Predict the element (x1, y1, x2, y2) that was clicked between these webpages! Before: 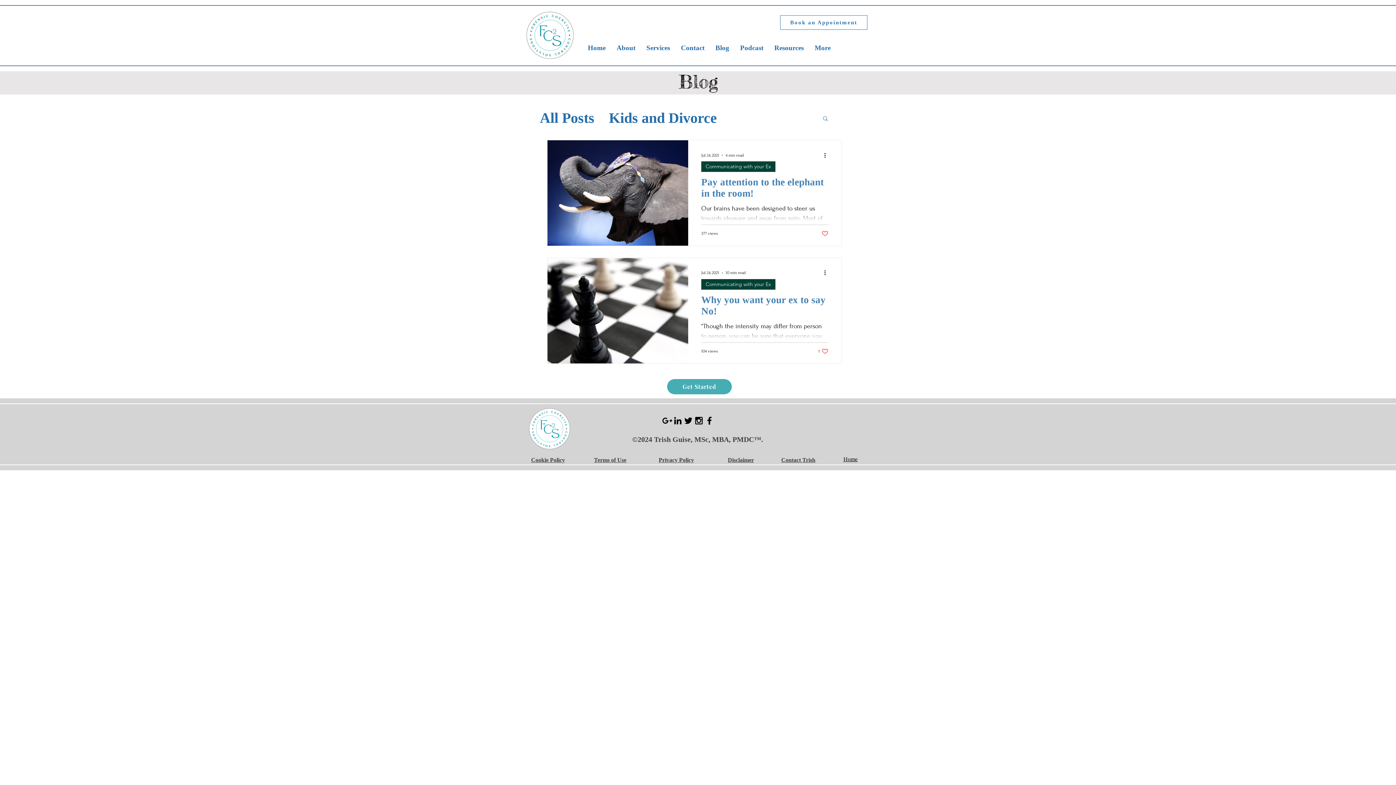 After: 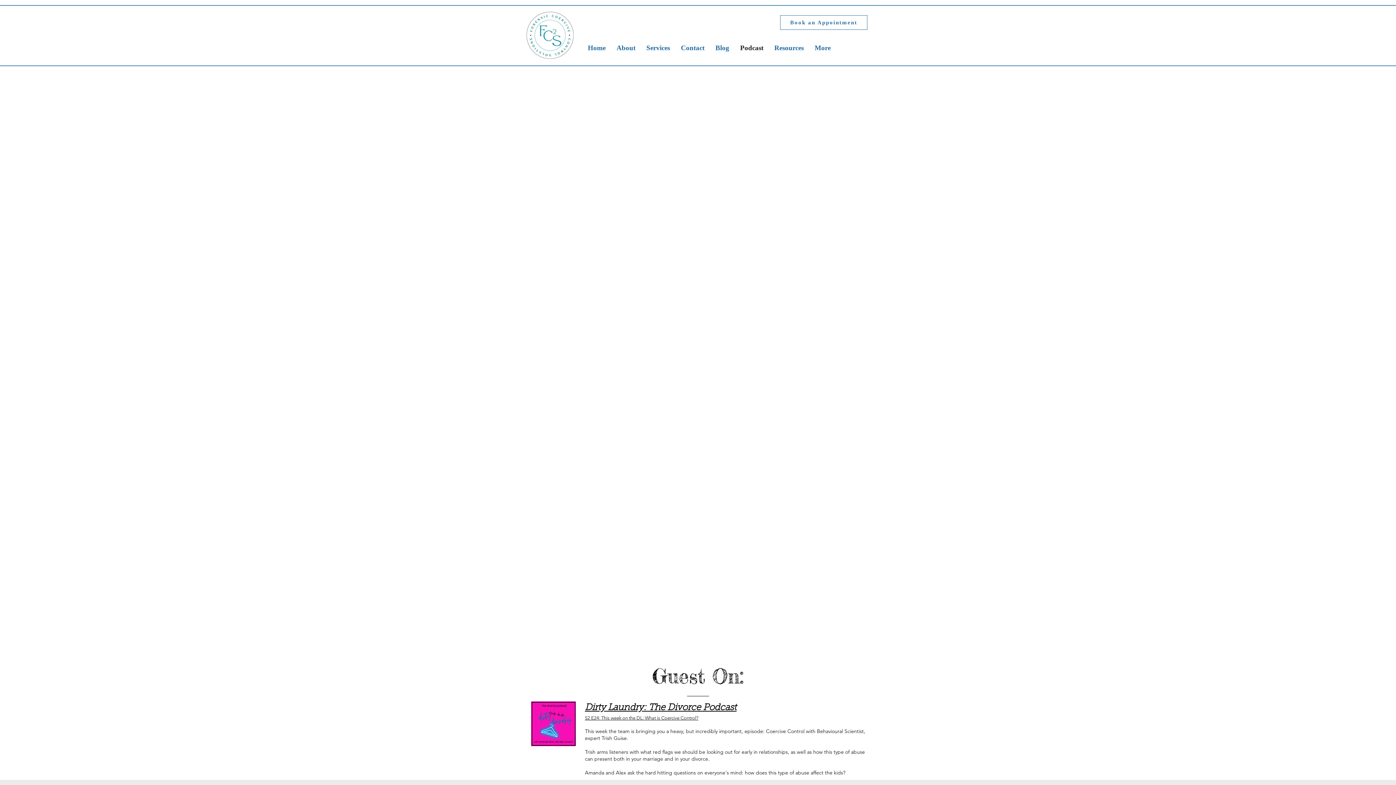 Action: label: Podcast bbox: (734, 35, 769, 60)